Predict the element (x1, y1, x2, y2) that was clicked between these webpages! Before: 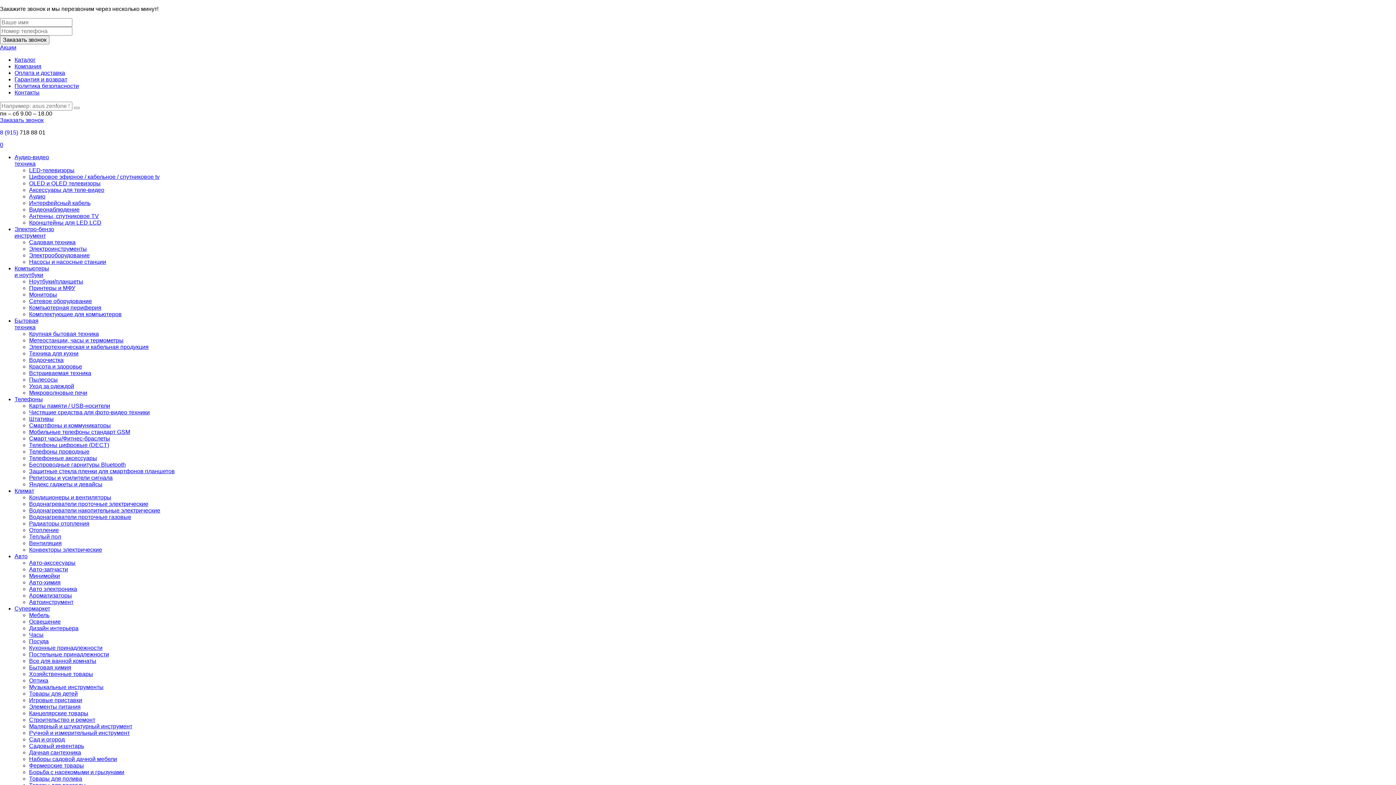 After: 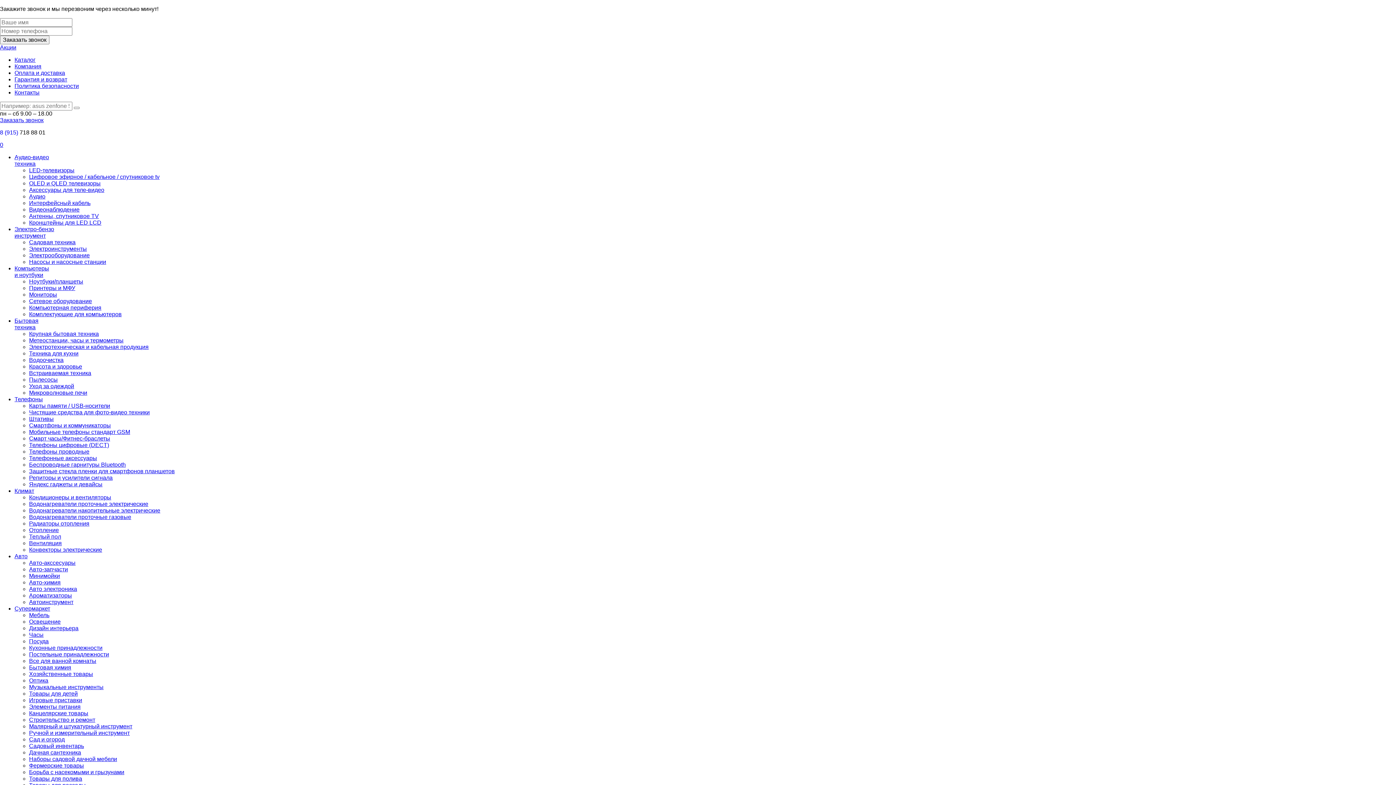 Action: label: Бытовая
техника bbox: (14, 317, 38, 330)